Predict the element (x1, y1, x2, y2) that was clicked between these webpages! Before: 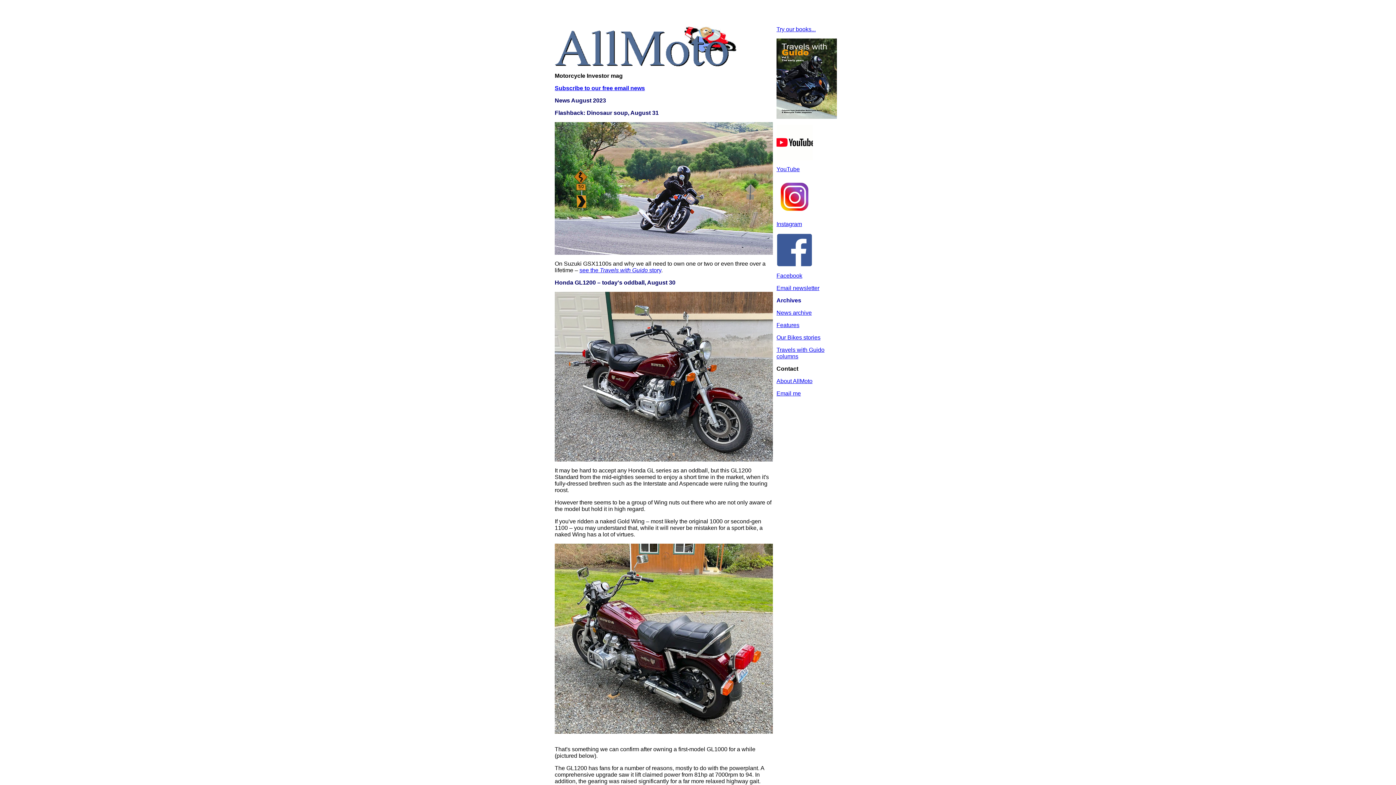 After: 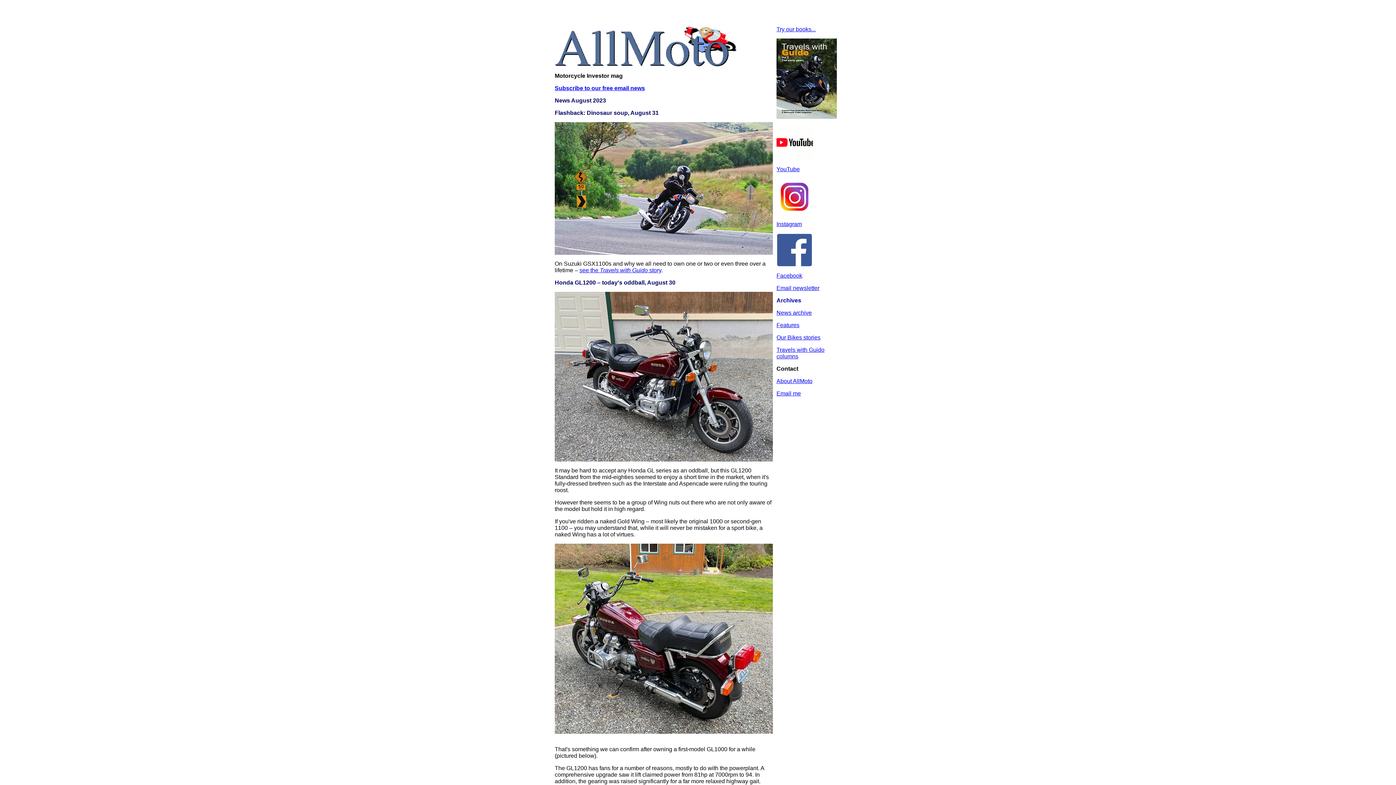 Action: bbox: (776, 166, 800, 172) label: YouTube